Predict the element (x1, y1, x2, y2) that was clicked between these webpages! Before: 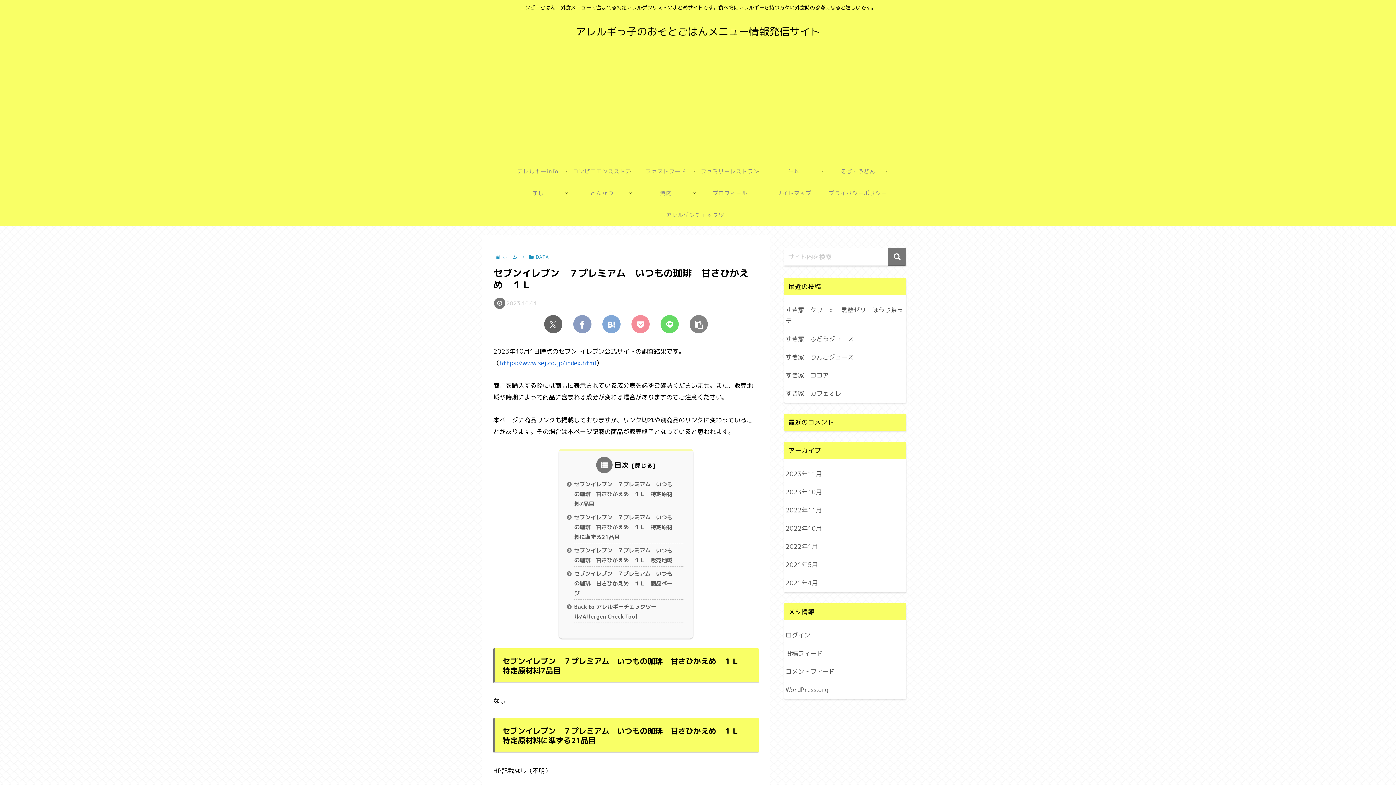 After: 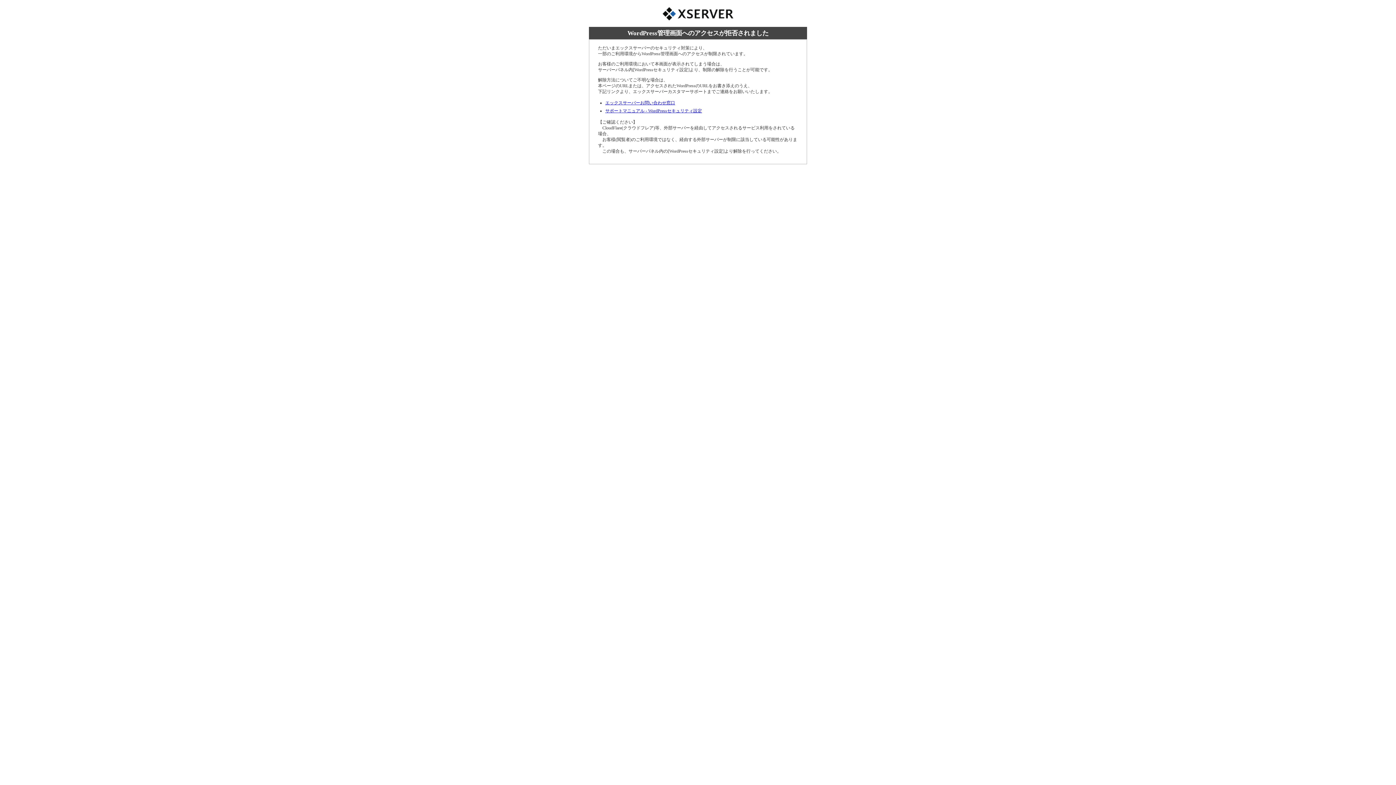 Action: label: ログイン bbox: (784, 626, 906, 644)